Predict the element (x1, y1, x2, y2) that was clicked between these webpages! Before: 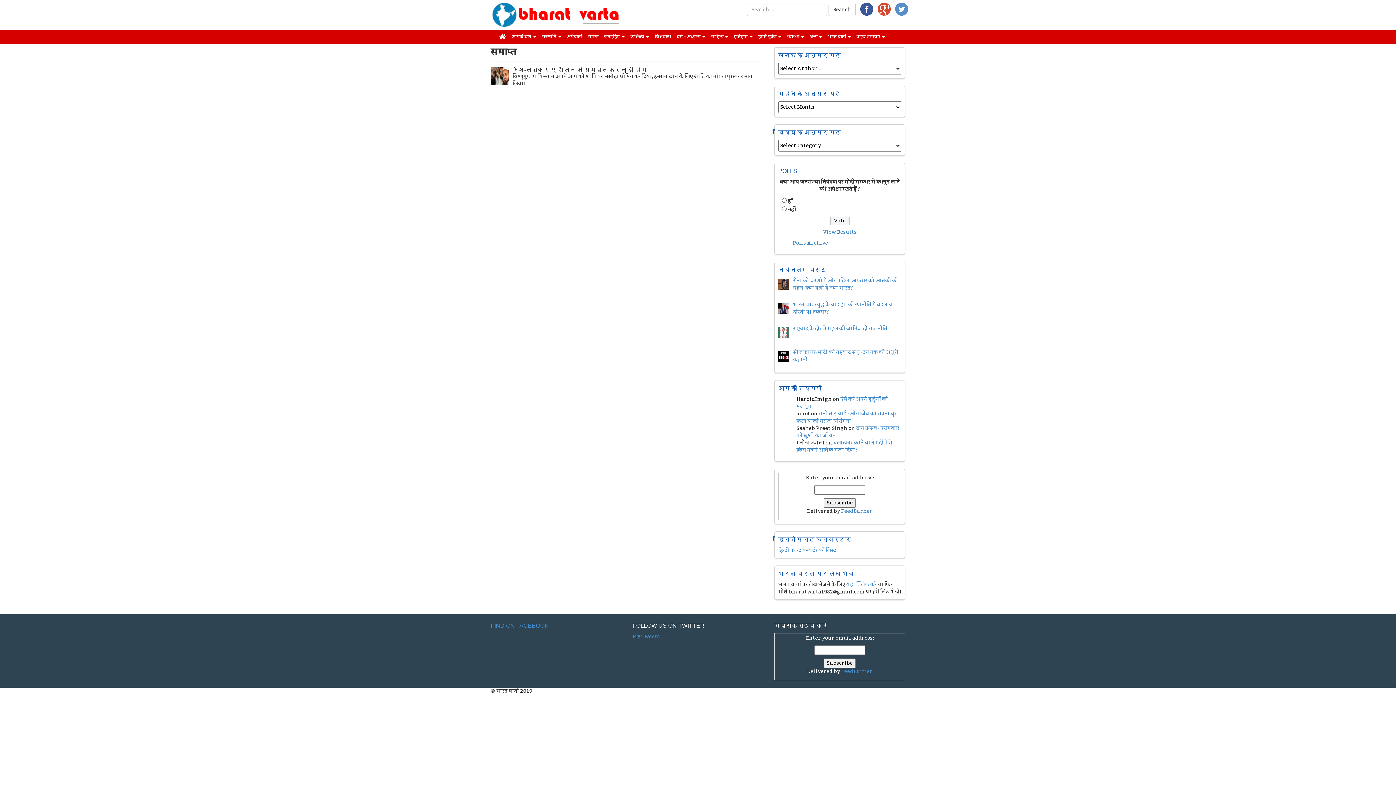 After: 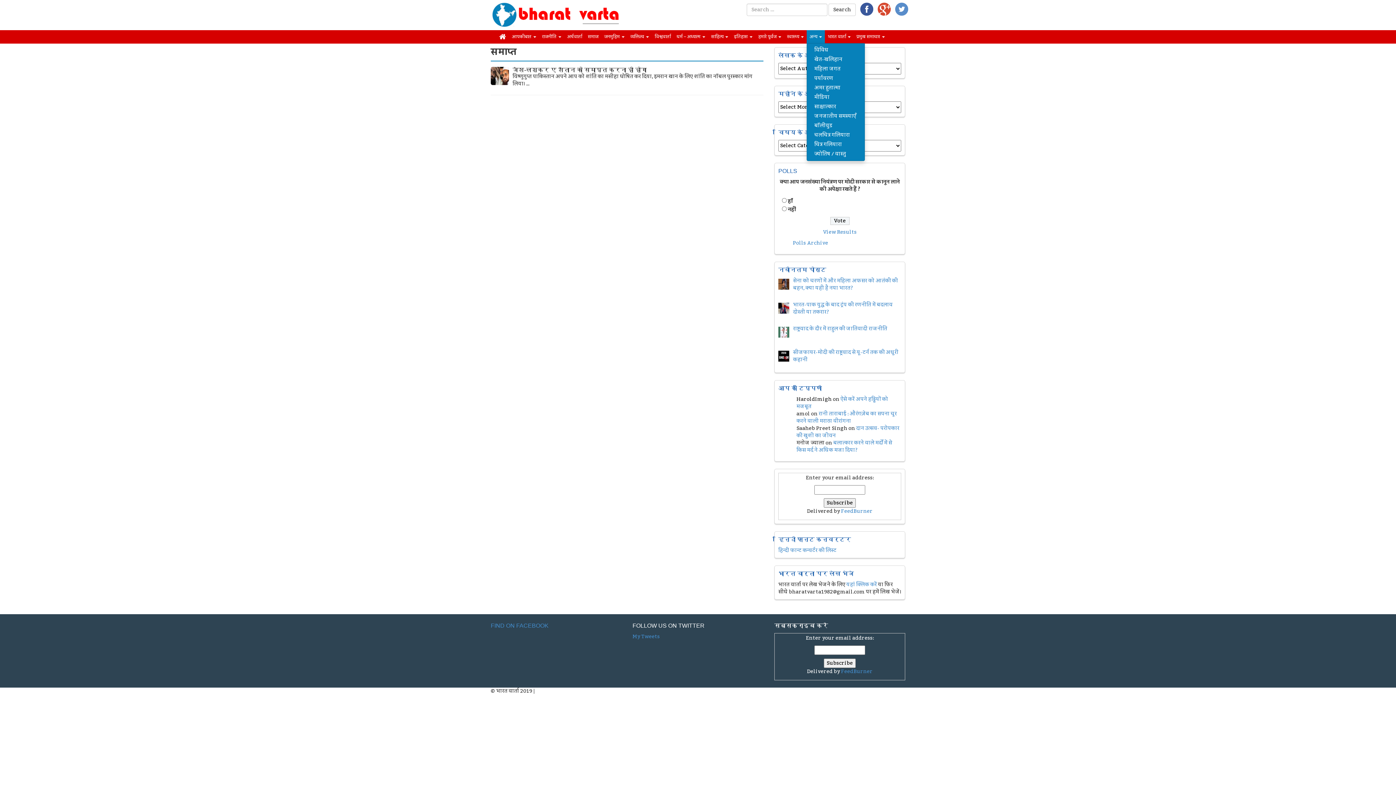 Action: label: अन्य  bbox: (806, 30, 825, 43)